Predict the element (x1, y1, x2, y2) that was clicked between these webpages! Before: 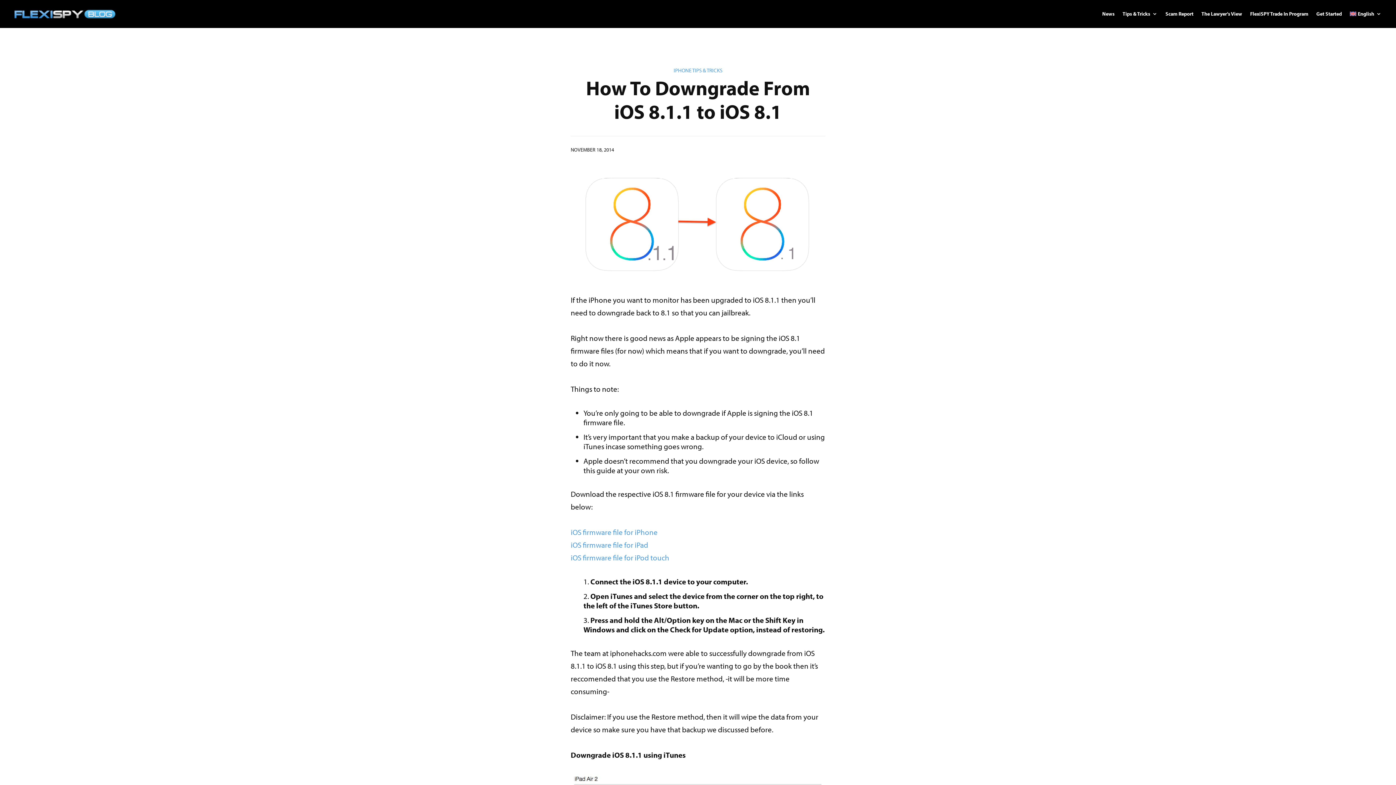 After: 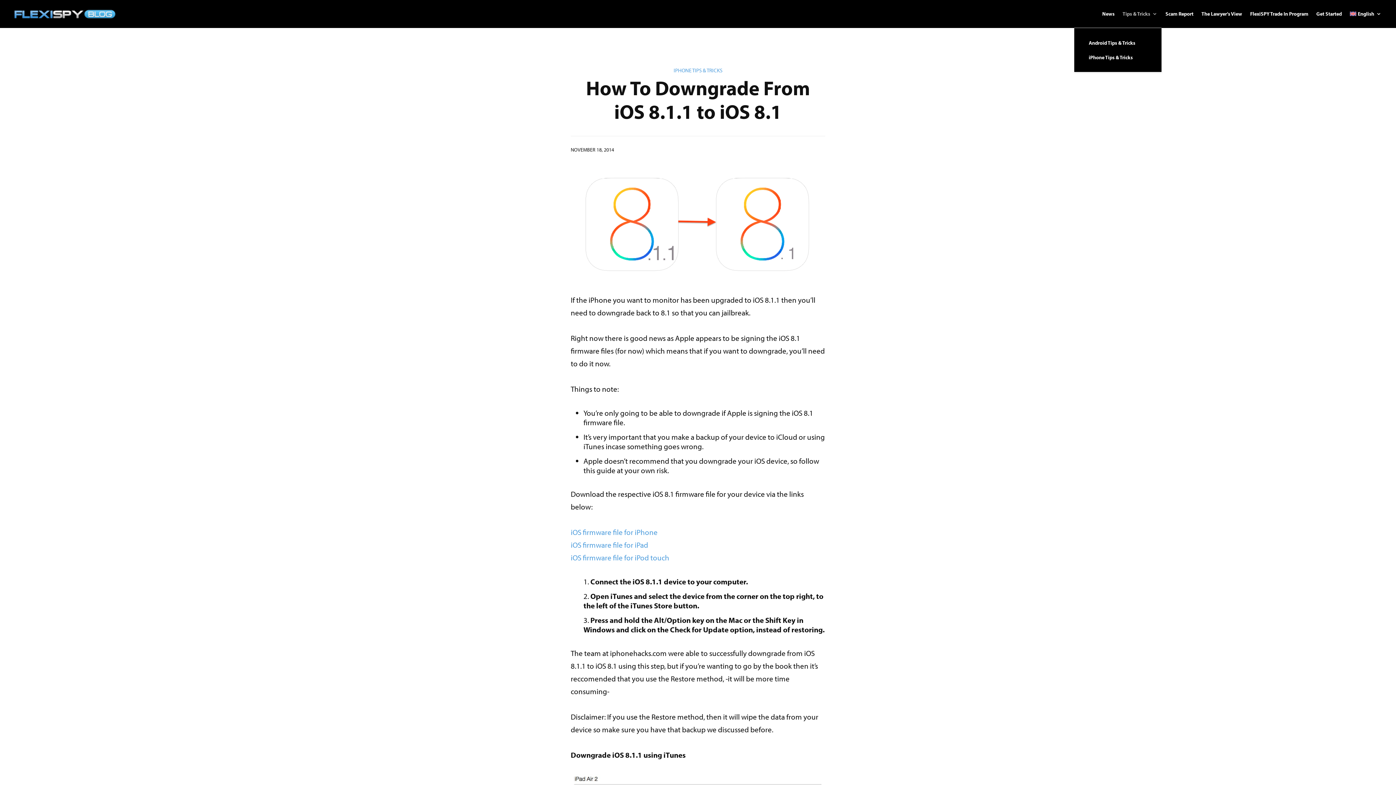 Action: bbox: (1122, 0, 1157, 27) label: Tips & Tricks